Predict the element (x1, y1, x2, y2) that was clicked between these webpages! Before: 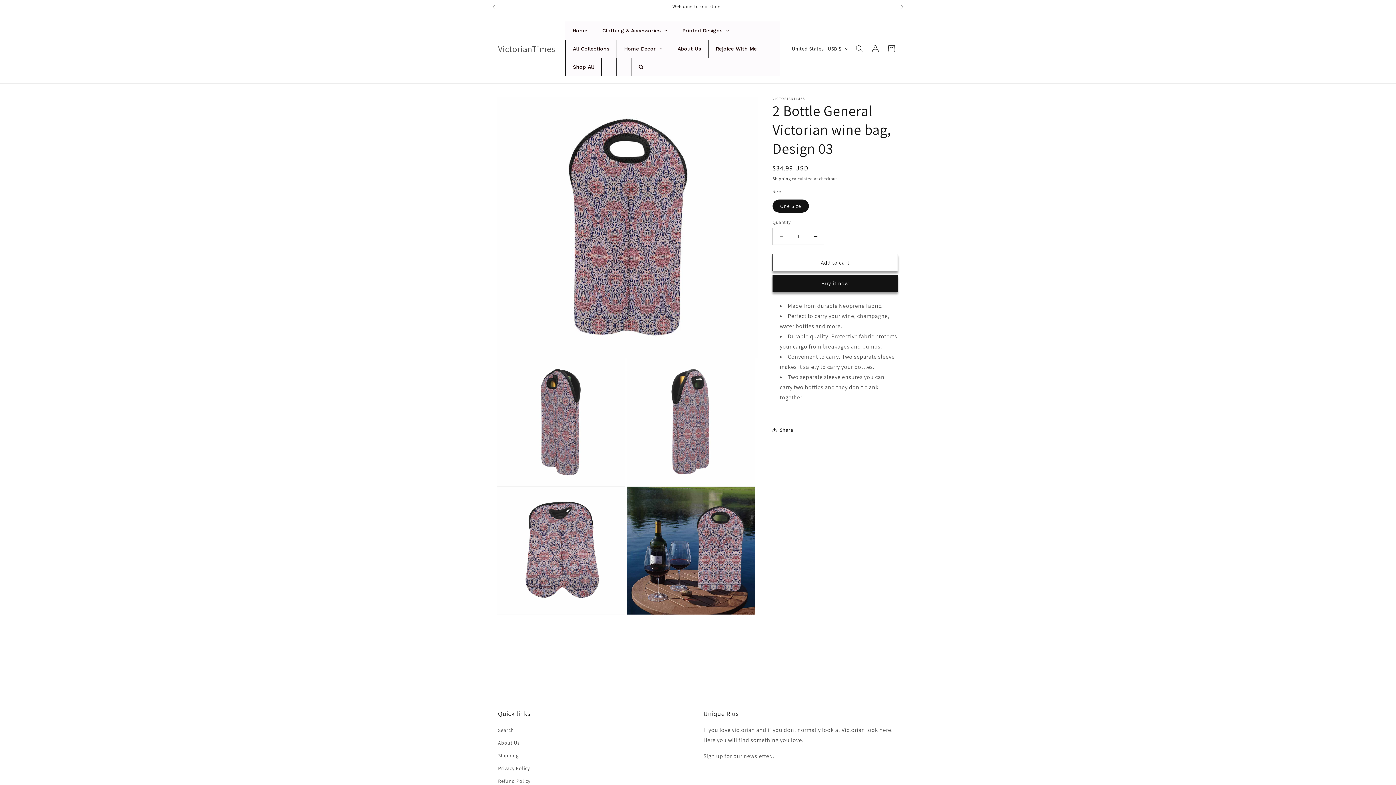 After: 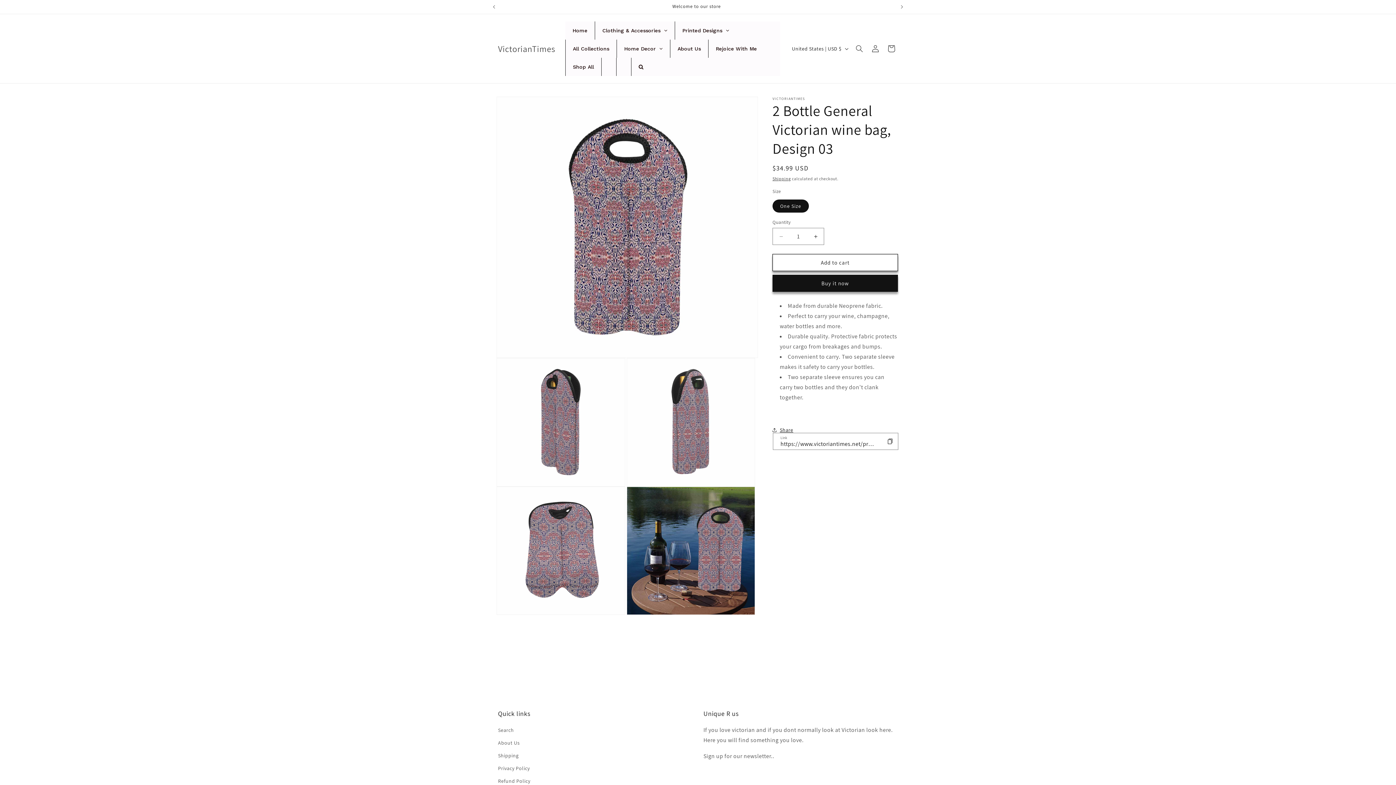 Action: bbox: (772, 422, 793, 438) label: Share